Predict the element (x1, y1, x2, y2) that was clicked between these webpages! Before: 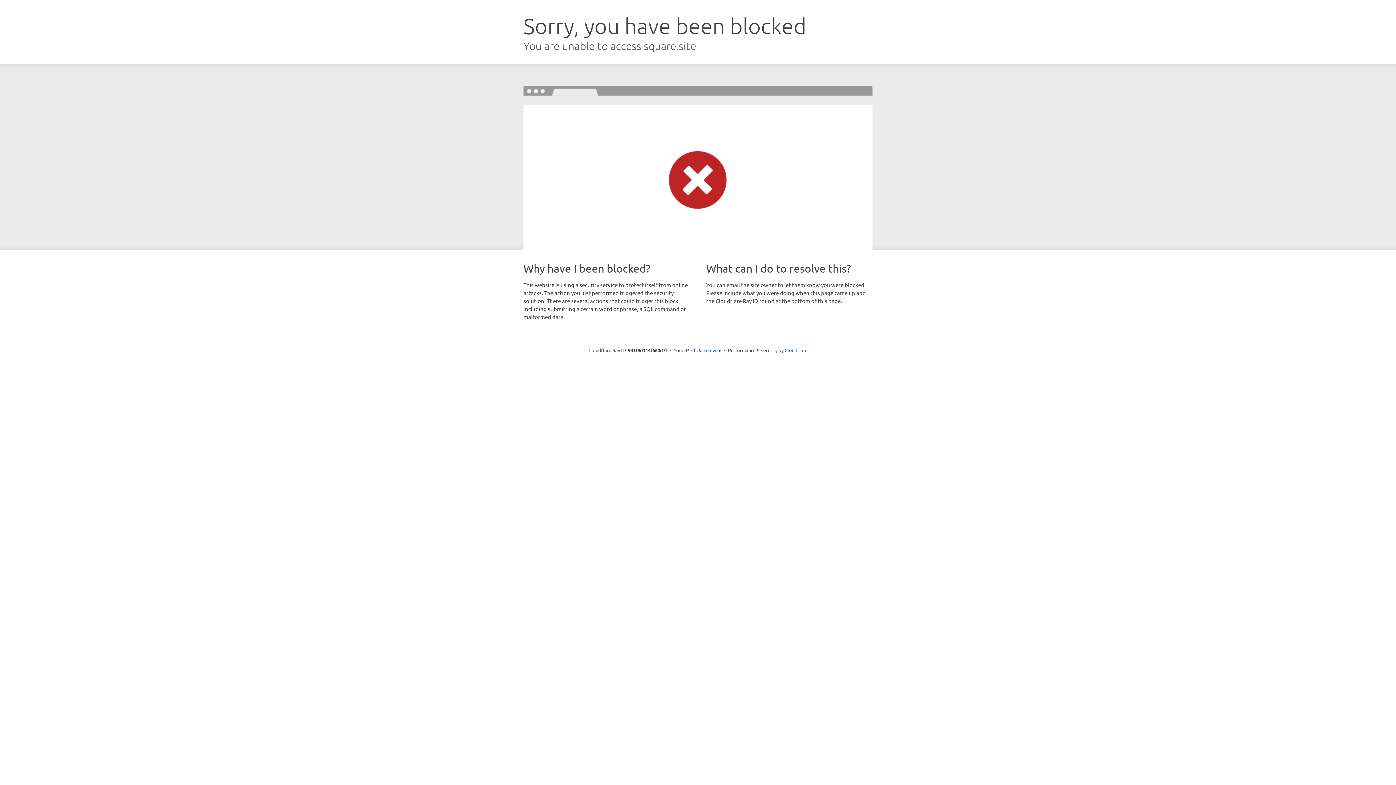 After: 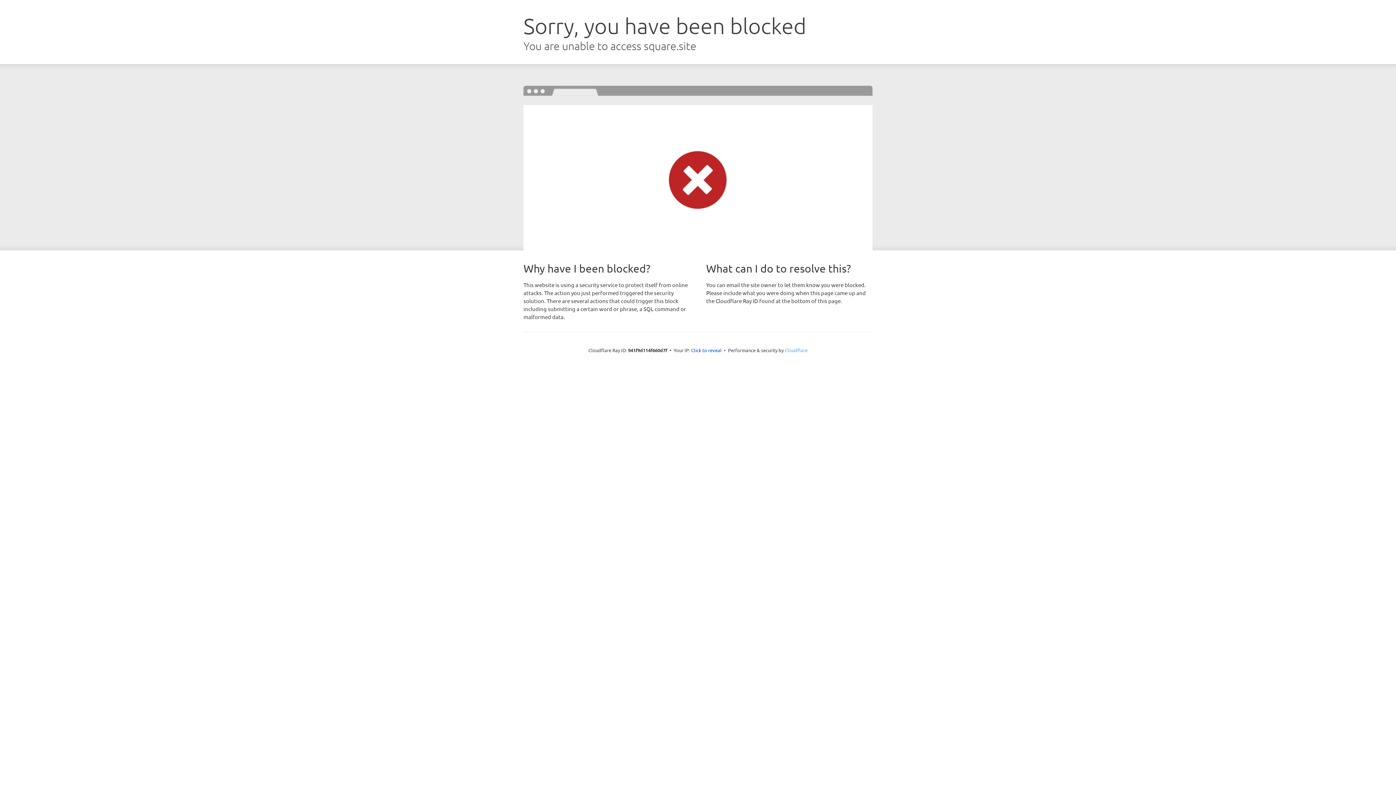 Action: bbox: (784, 347, 807, 353) label: Cloudflare